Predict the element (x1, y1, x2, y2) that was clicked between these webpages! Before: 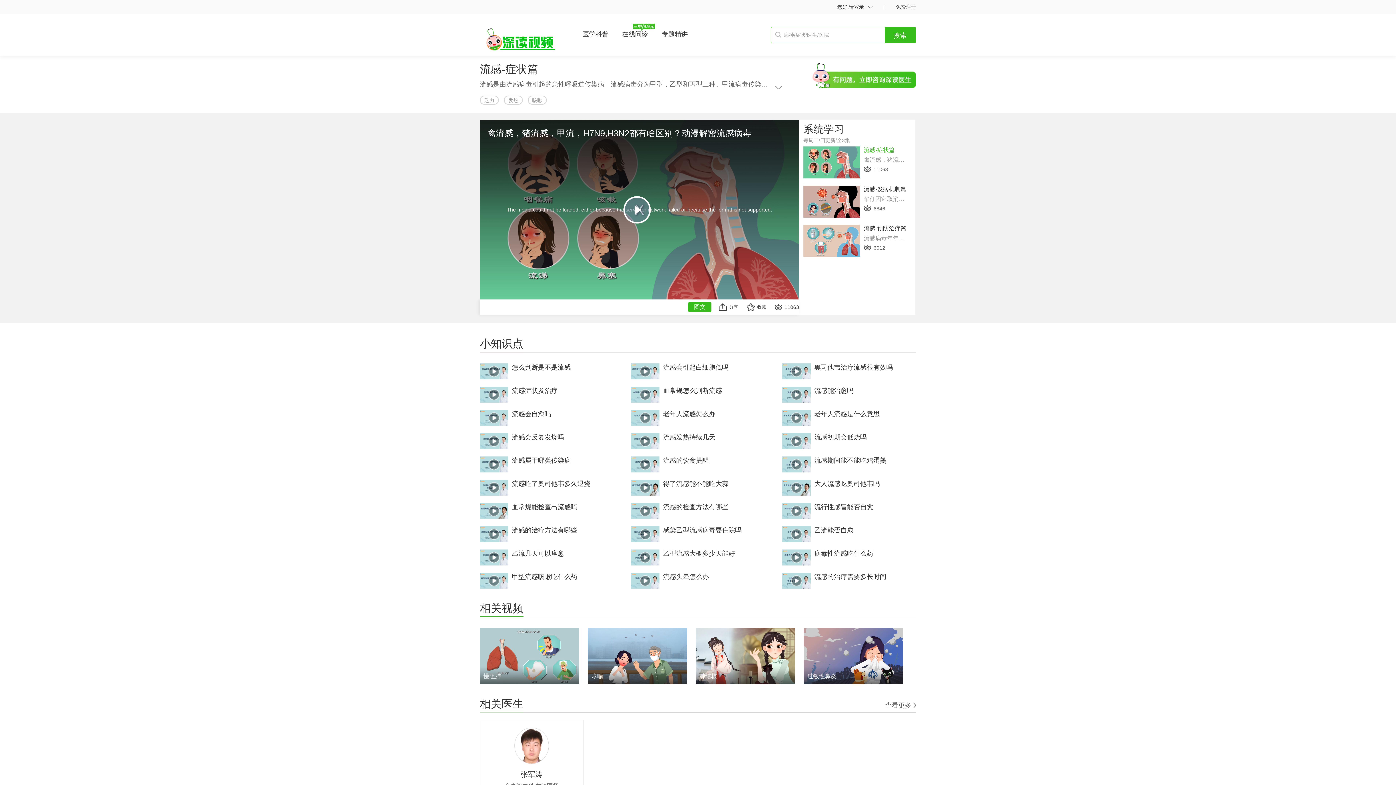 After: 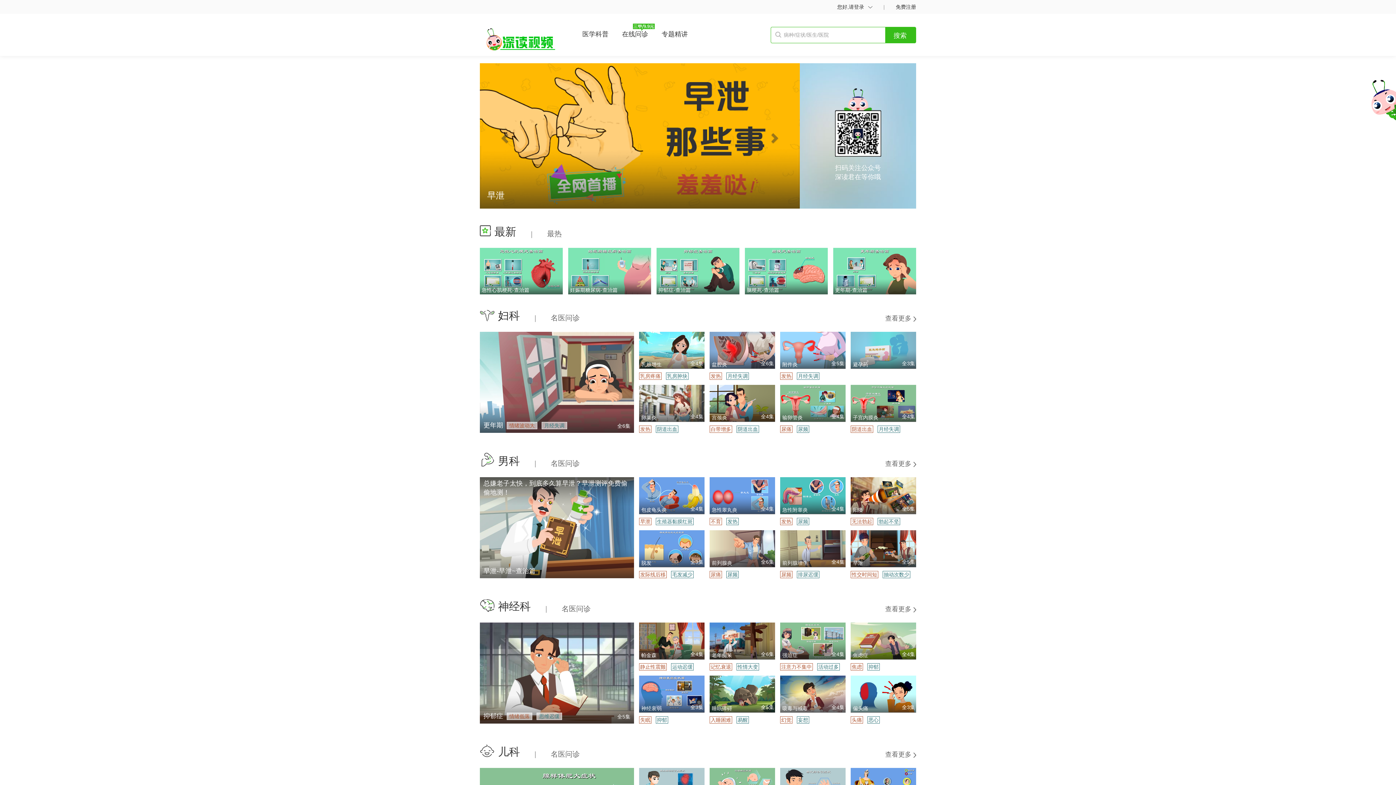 Action: bbox: (480, 18, 560, 63)